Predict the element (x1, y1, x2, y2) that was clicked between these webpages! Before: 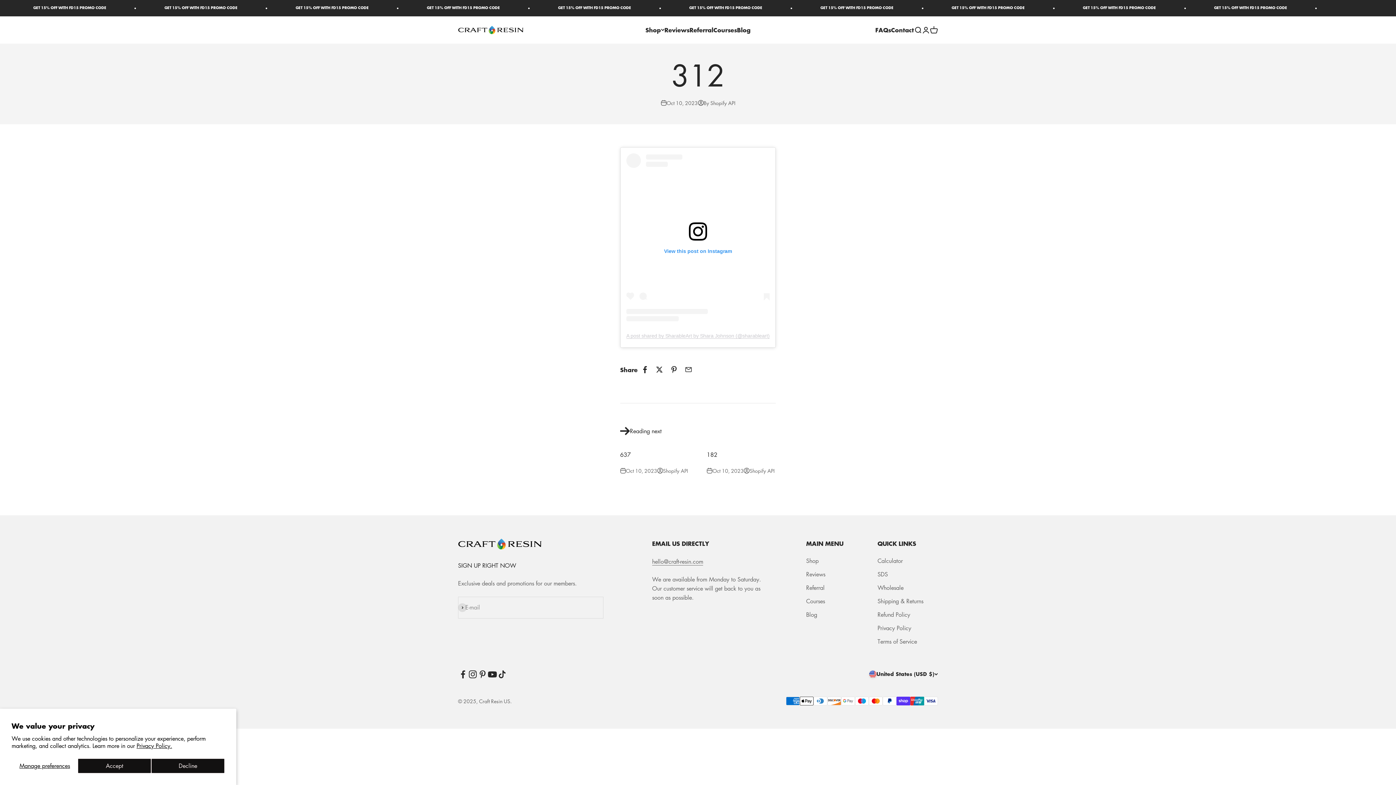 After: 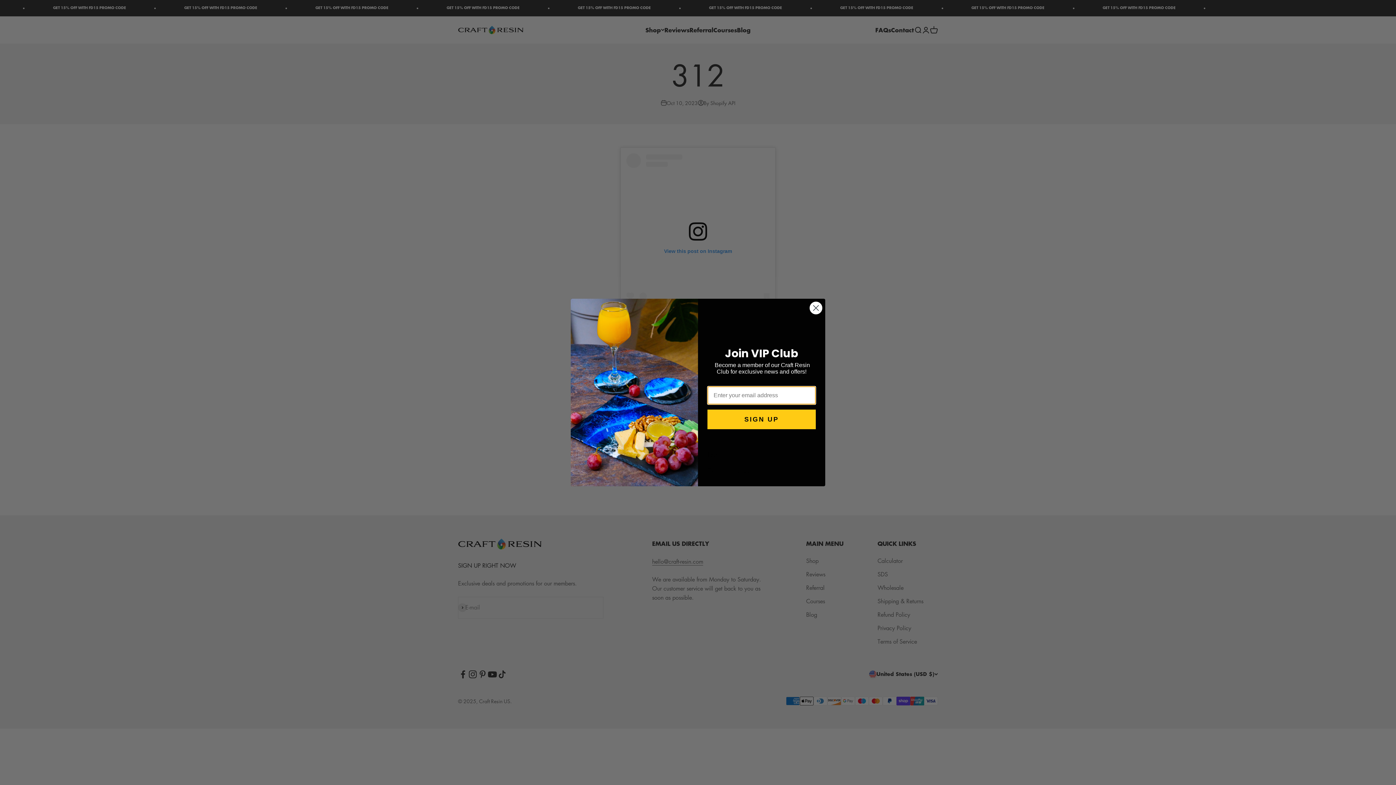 Action: bbox: (77, 758, 151, 773) label: Accept